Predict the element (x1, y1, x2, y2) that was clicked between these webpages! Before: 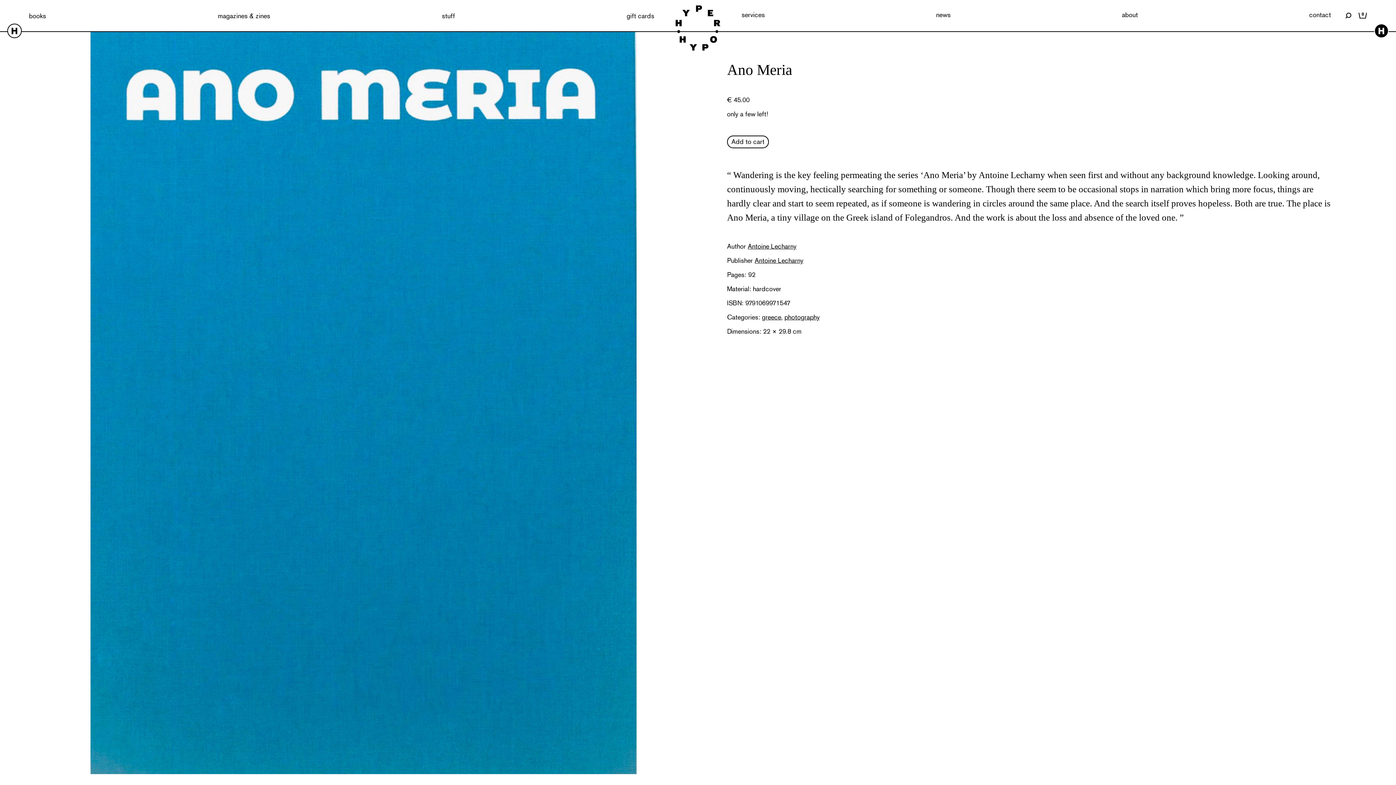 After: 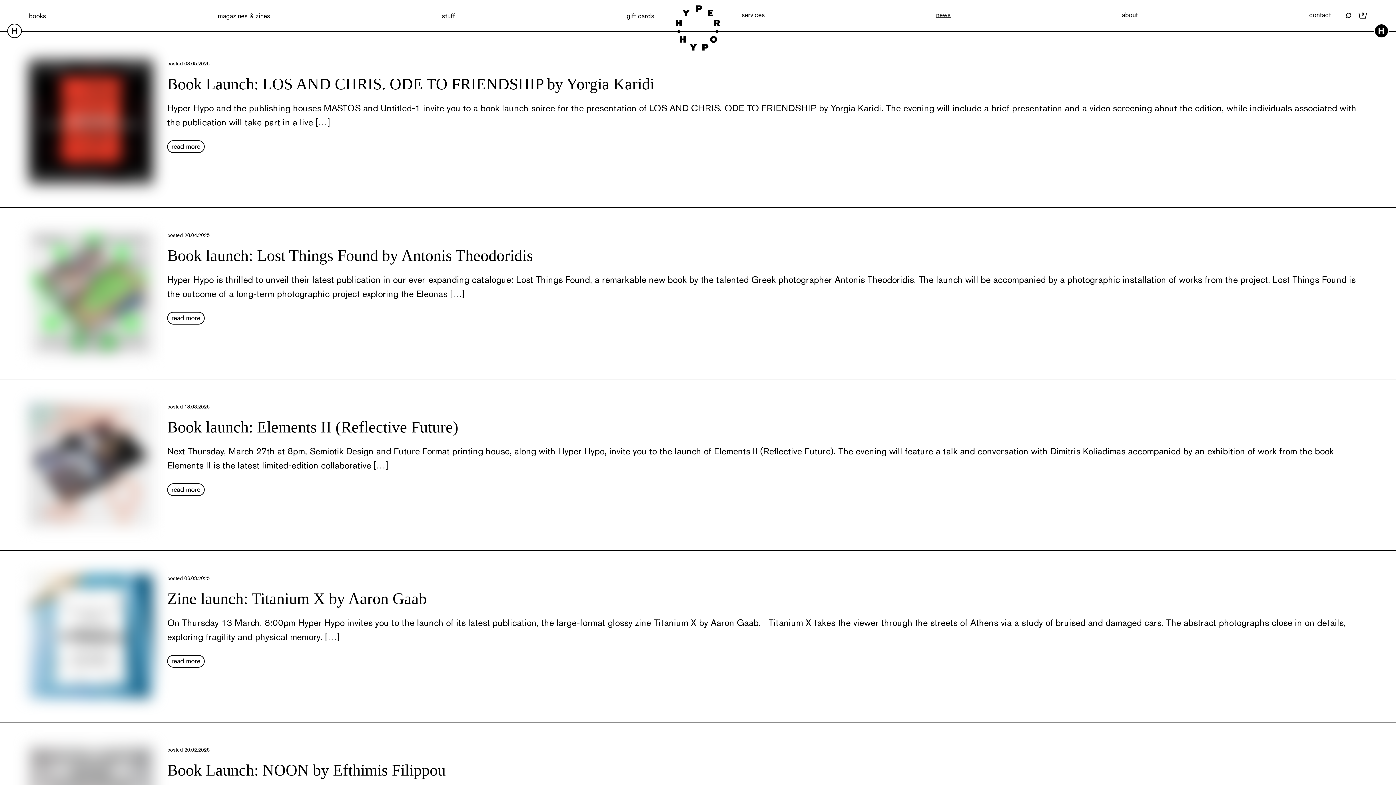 Action: bbox: (936, 10, 950, 18) label: news